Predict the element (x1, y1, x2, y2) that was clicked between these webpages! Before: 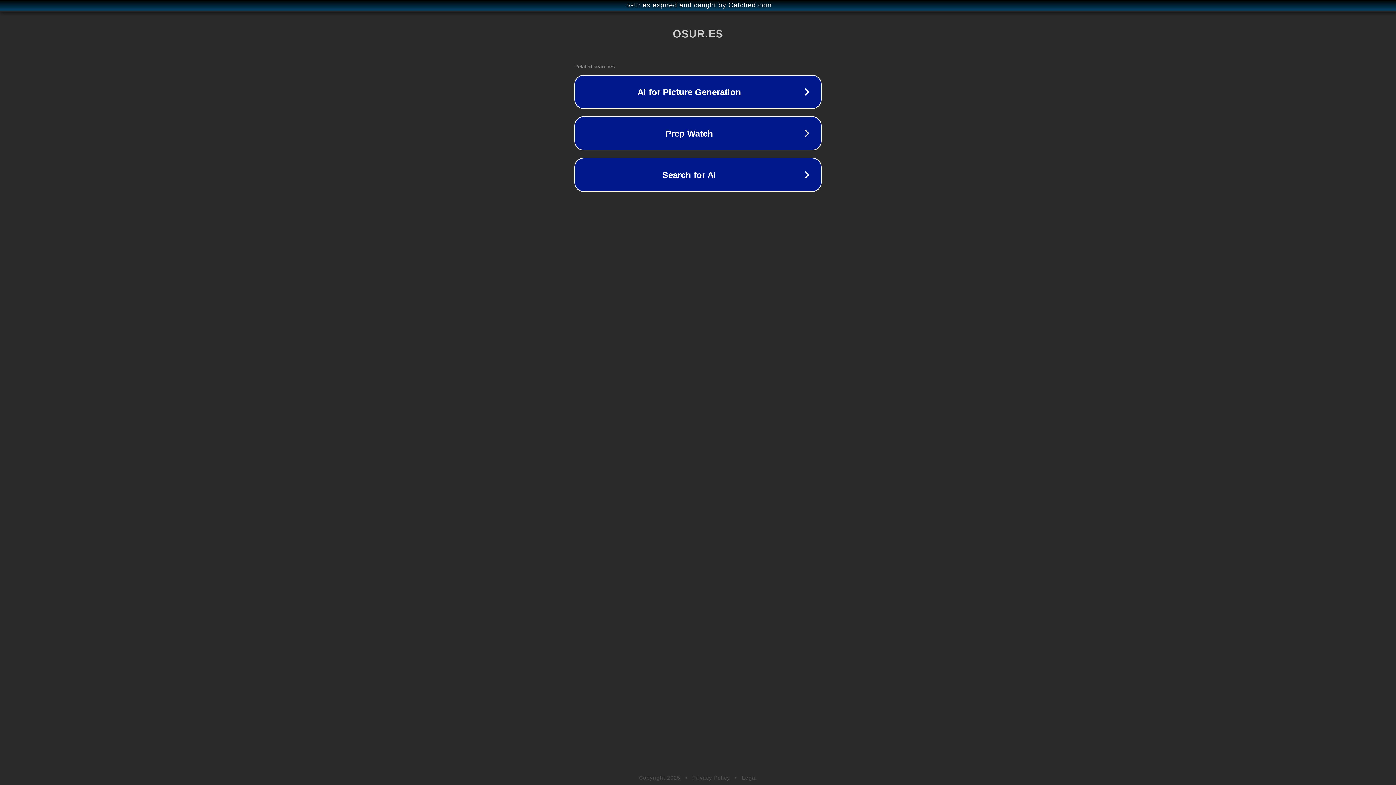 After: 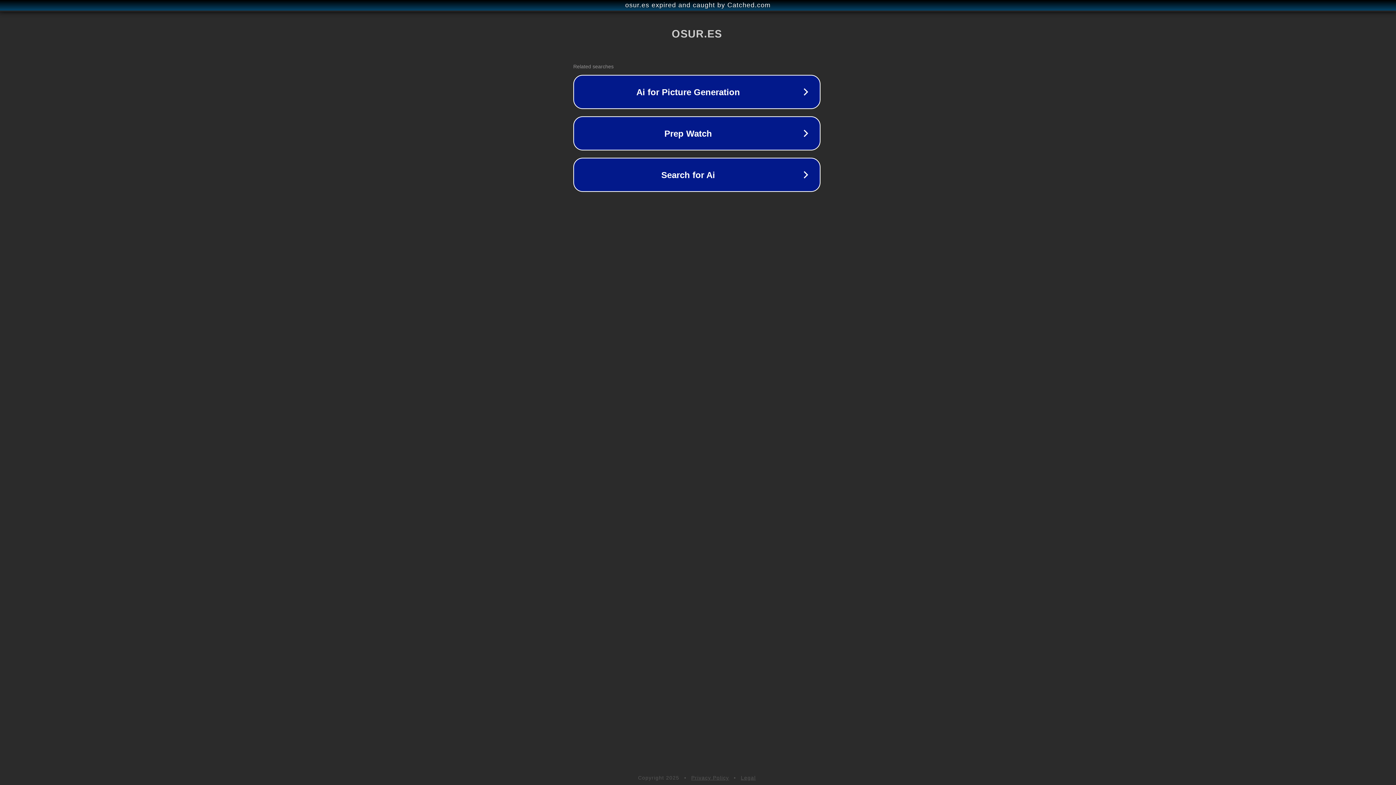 Action: label: osur.es expired and caught by Catched.com bbox: (1, 1, 1397, 9)